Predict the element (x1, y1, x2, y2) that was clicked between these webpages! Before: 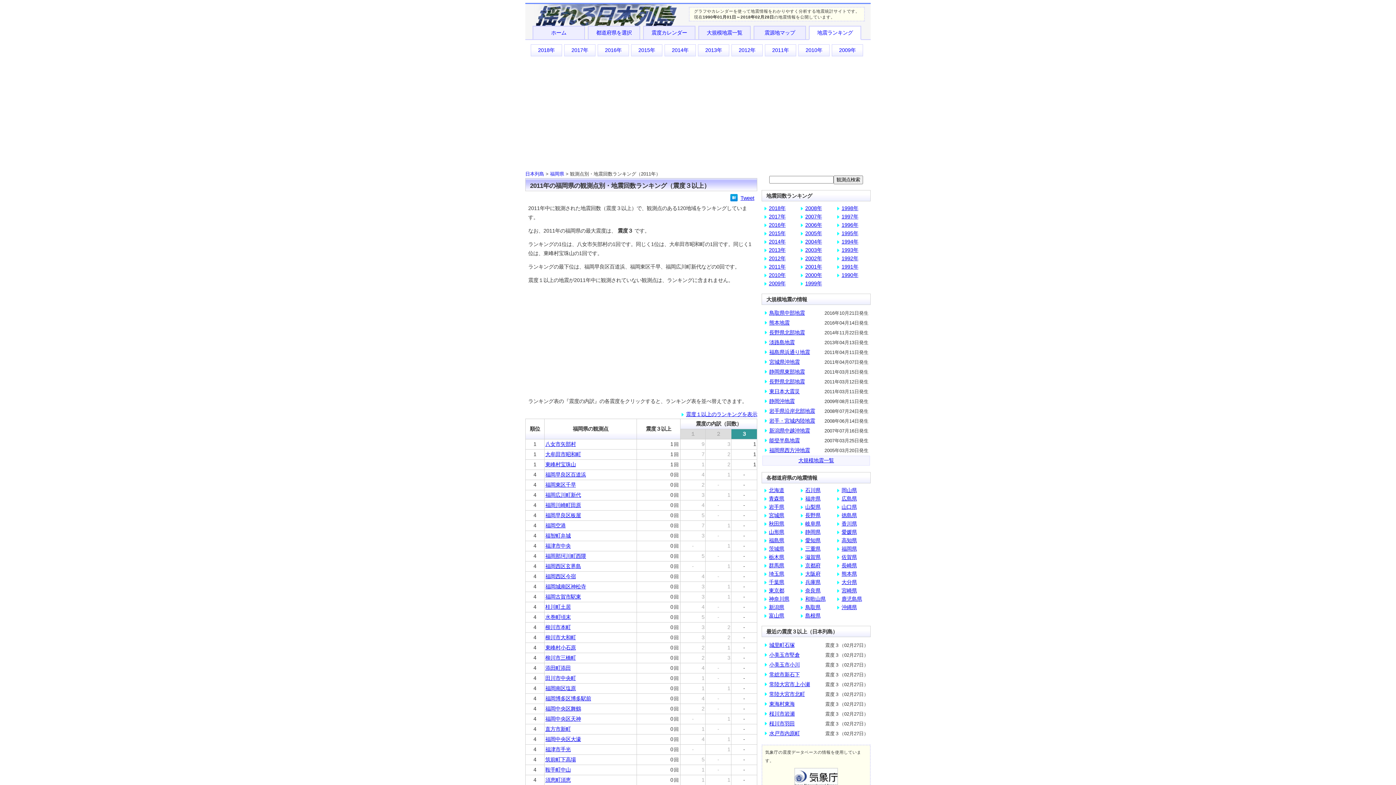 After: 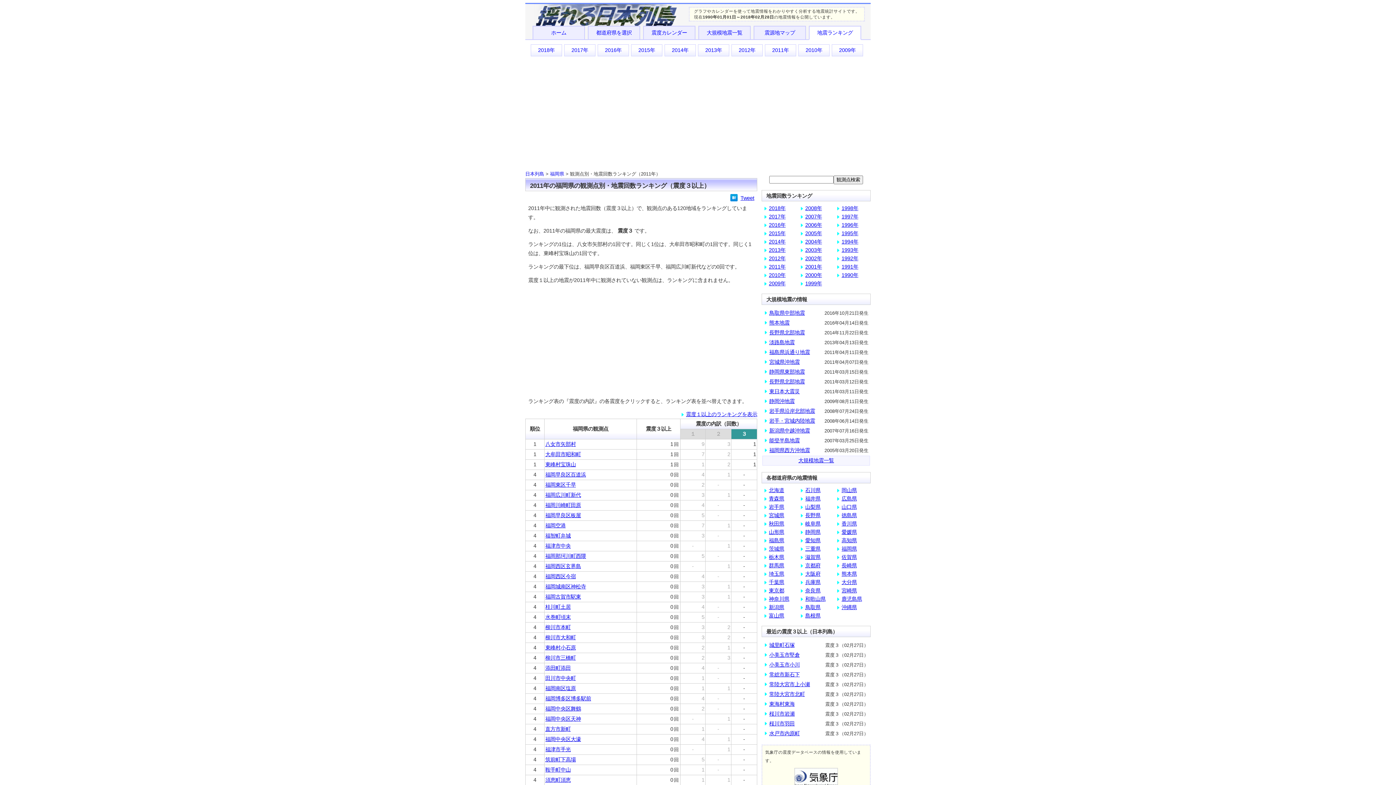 Action: bbox: (769, 652, 800, 658) label: 小美玉市堅倉